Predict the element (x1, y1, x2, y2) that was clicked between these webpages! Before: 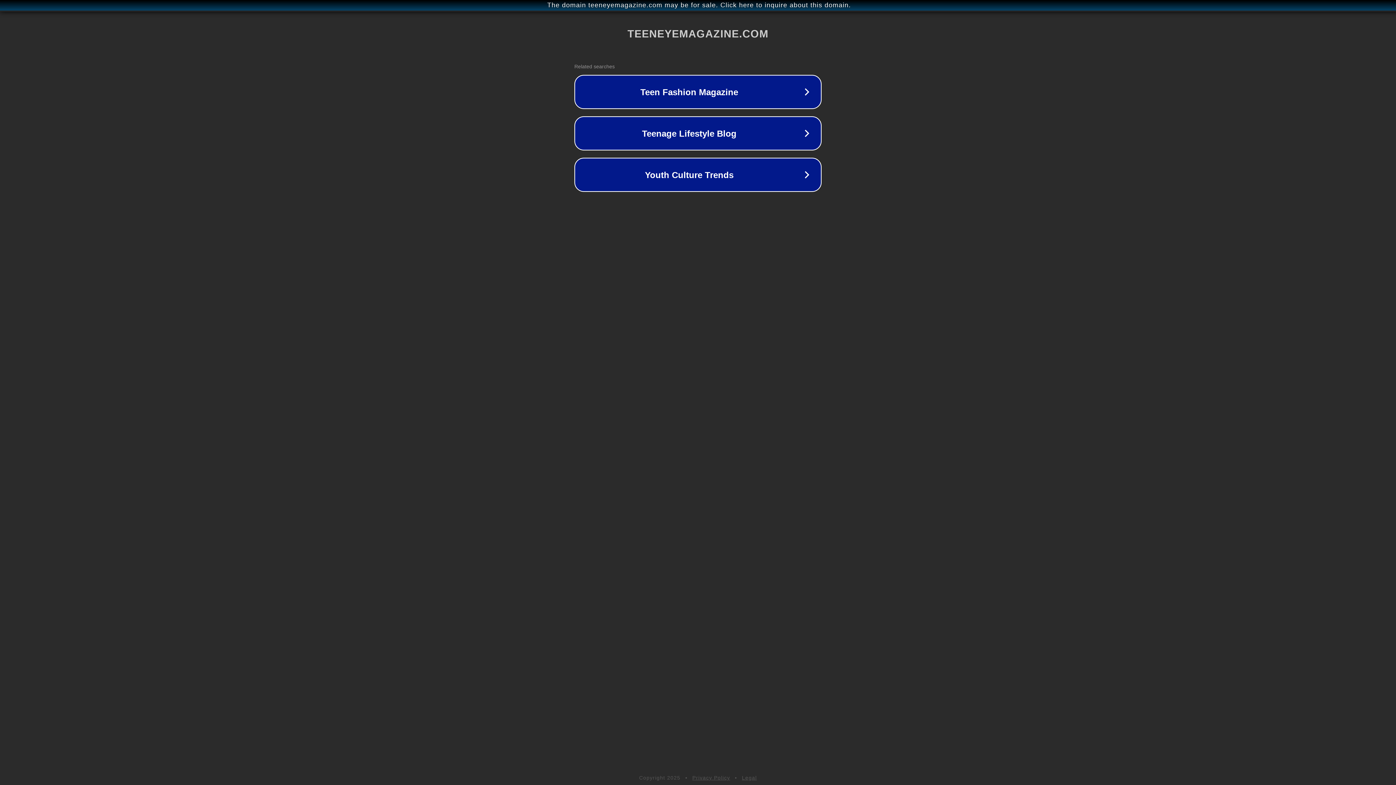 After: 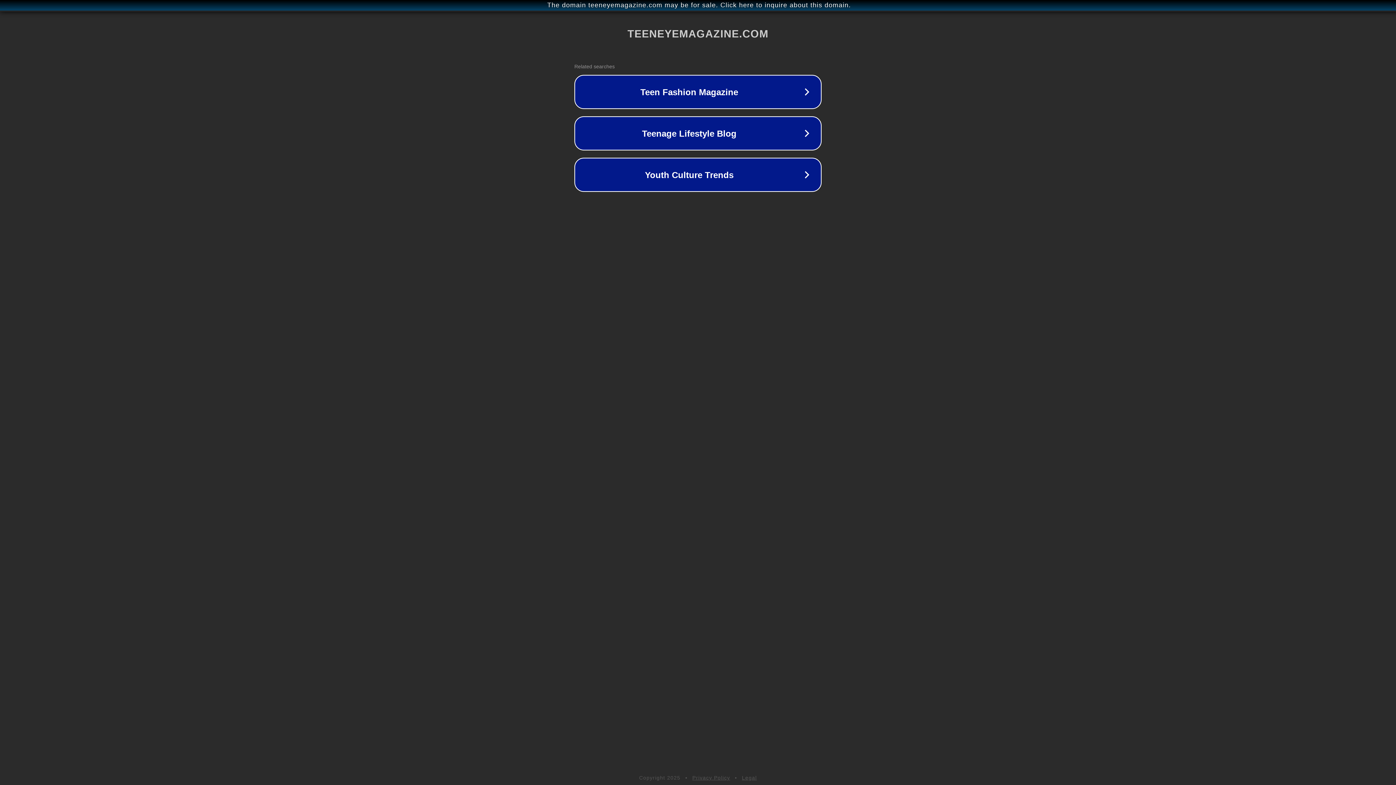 Action: label: Legal bbox: (742, 775, 757, 781)